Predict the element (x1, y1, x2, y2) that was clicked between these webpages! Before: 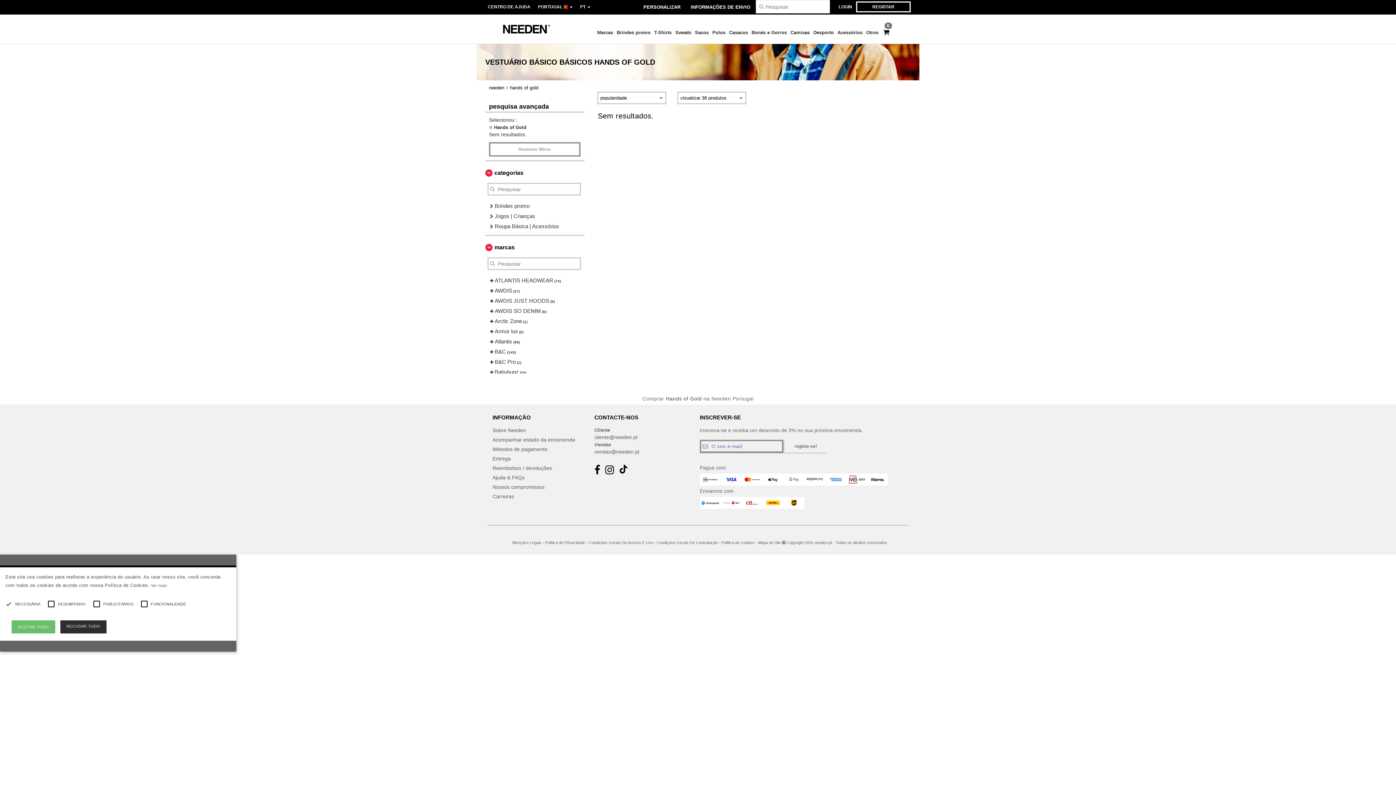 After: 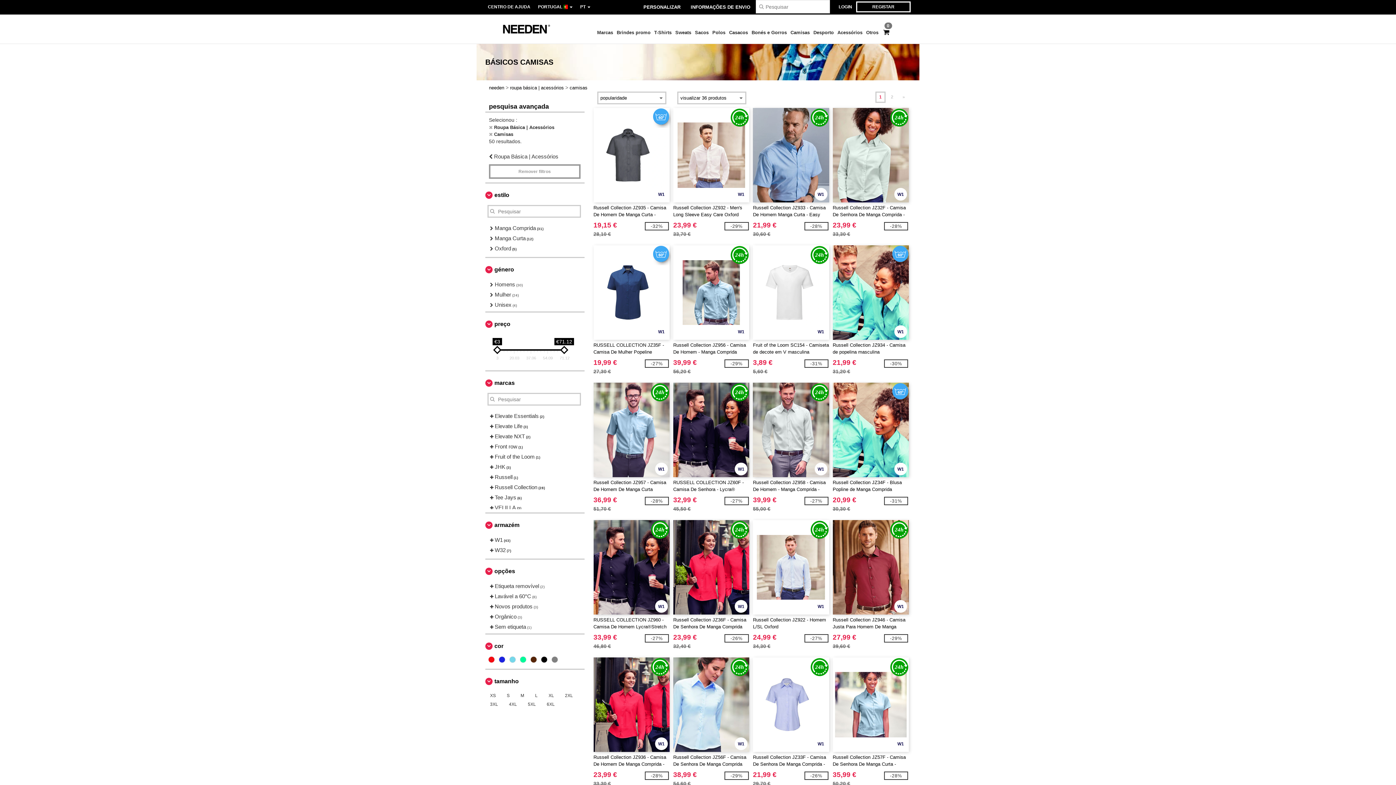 Action: label: Camisas bbox: (788, 25, 811, 41)